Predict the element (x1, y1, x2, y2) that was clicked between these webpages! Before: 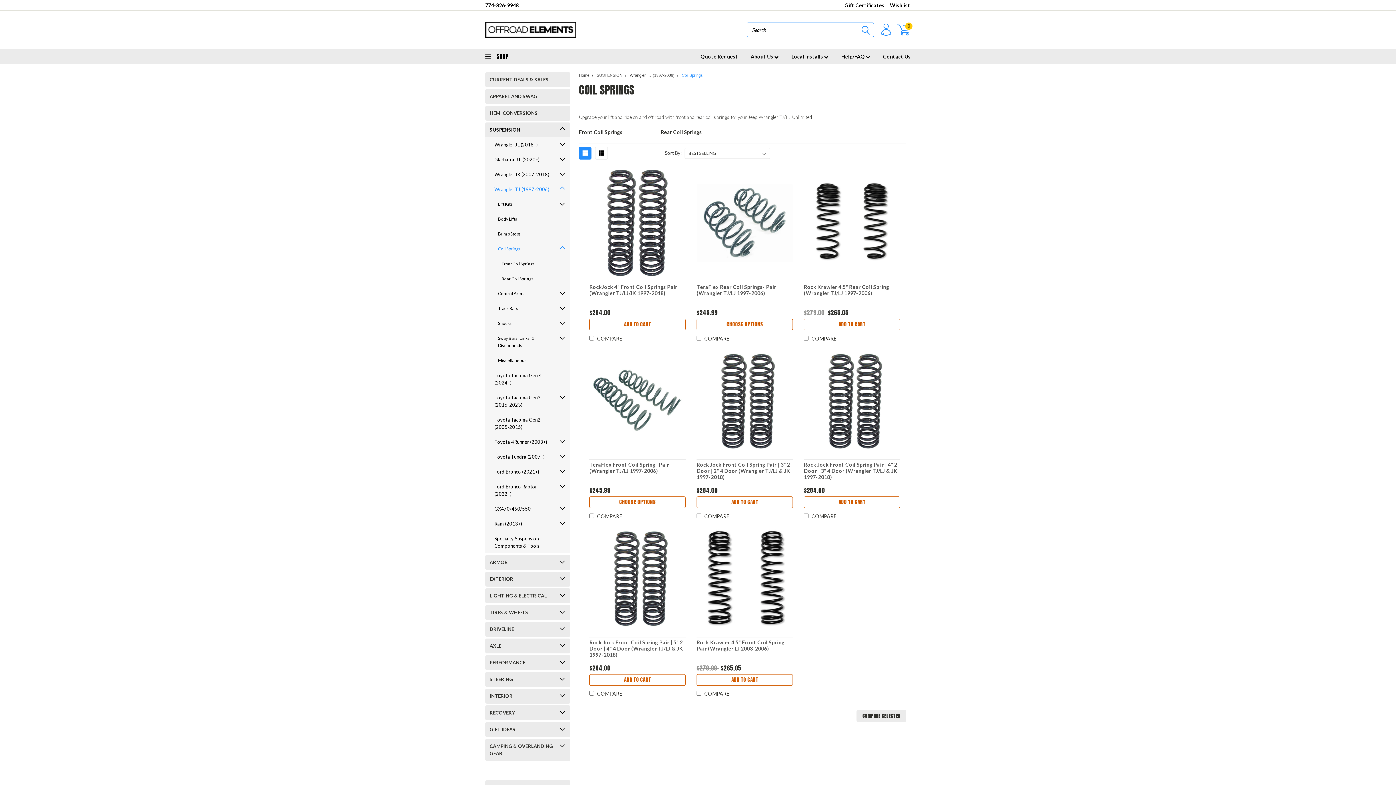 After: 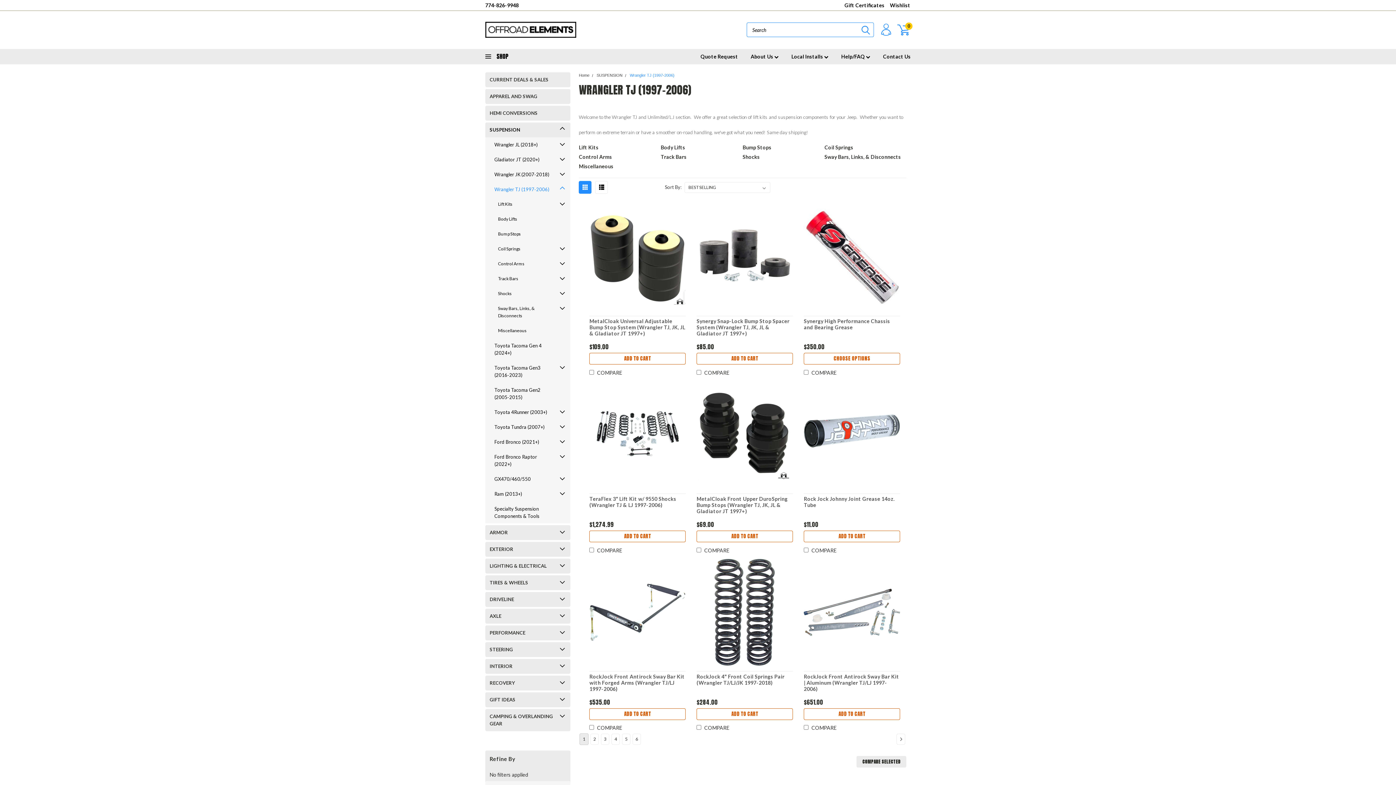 Action: label: Wrangler TJ (1997-2006) bbox: (629, 73, 674, 77)